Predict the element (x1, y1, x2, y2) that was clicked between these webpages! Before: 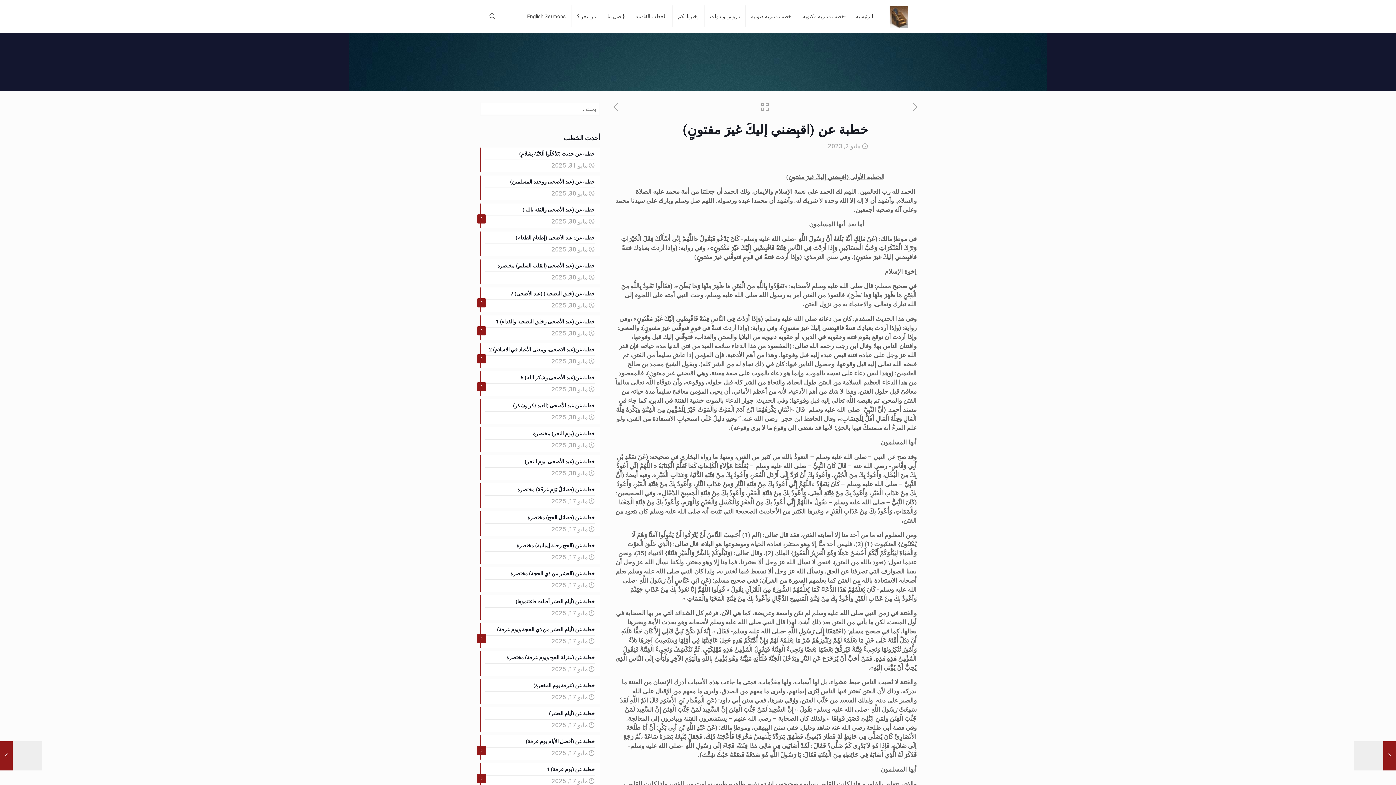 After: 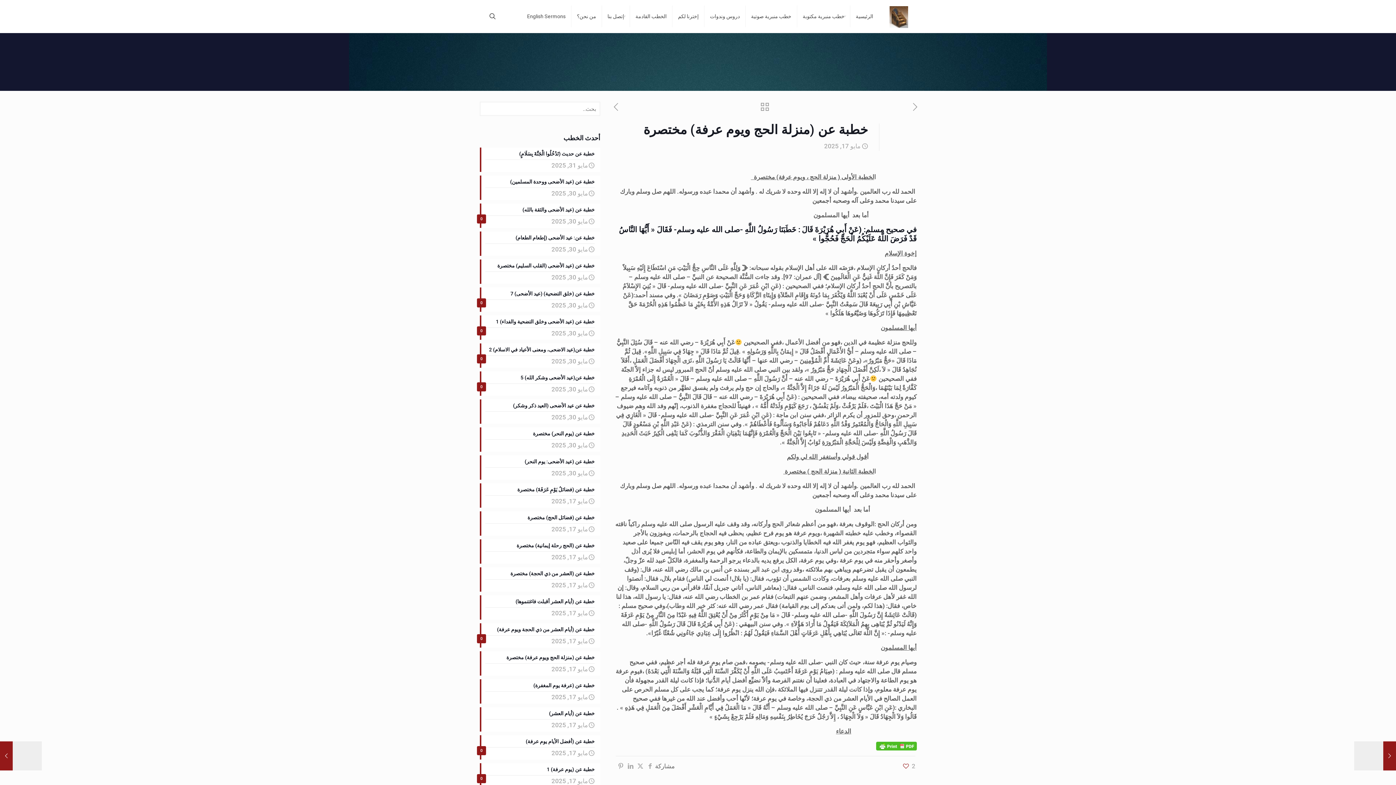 Action: label: خطبة عن (منزلة الحج ويوم عرفة) مختصرة
مايو 17, 2025 bbox: (480, 651, 600, 676)